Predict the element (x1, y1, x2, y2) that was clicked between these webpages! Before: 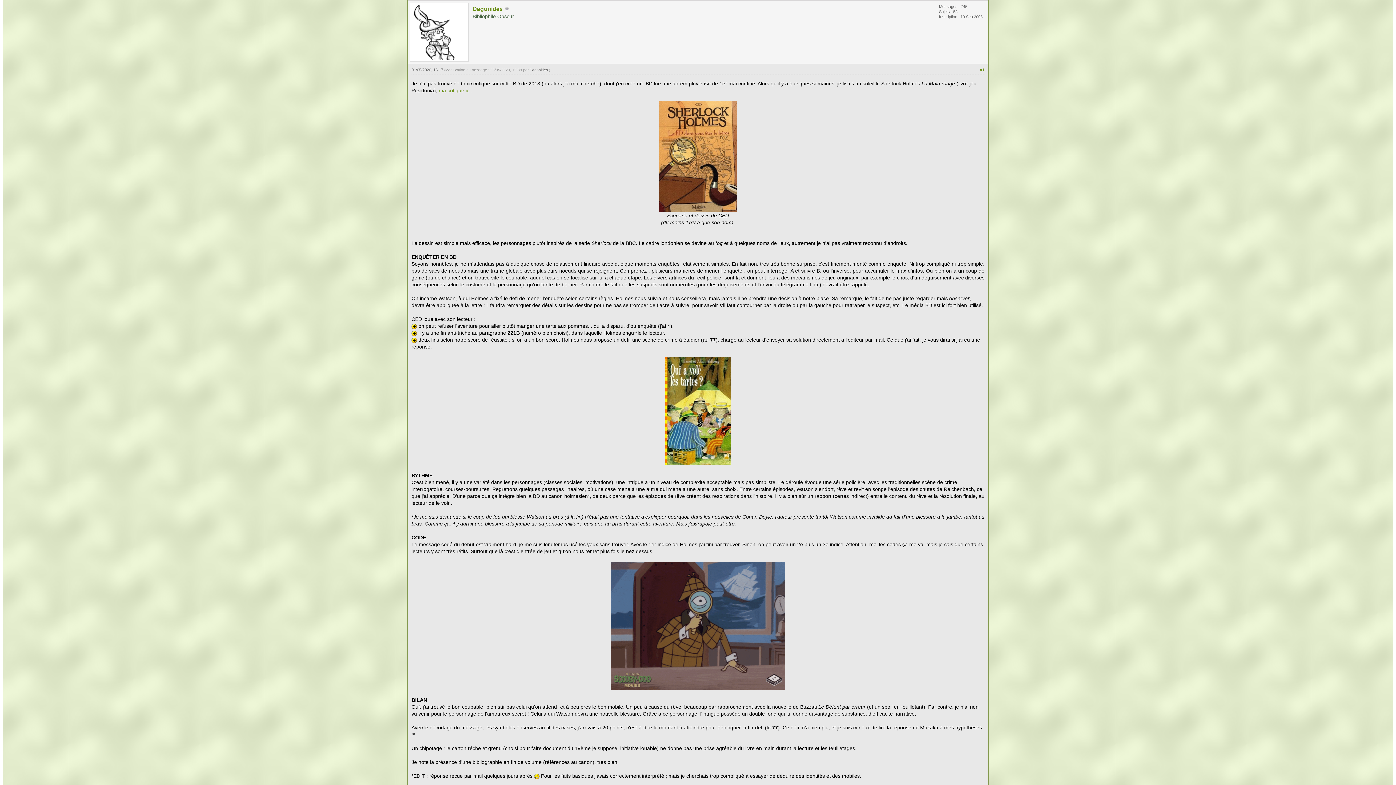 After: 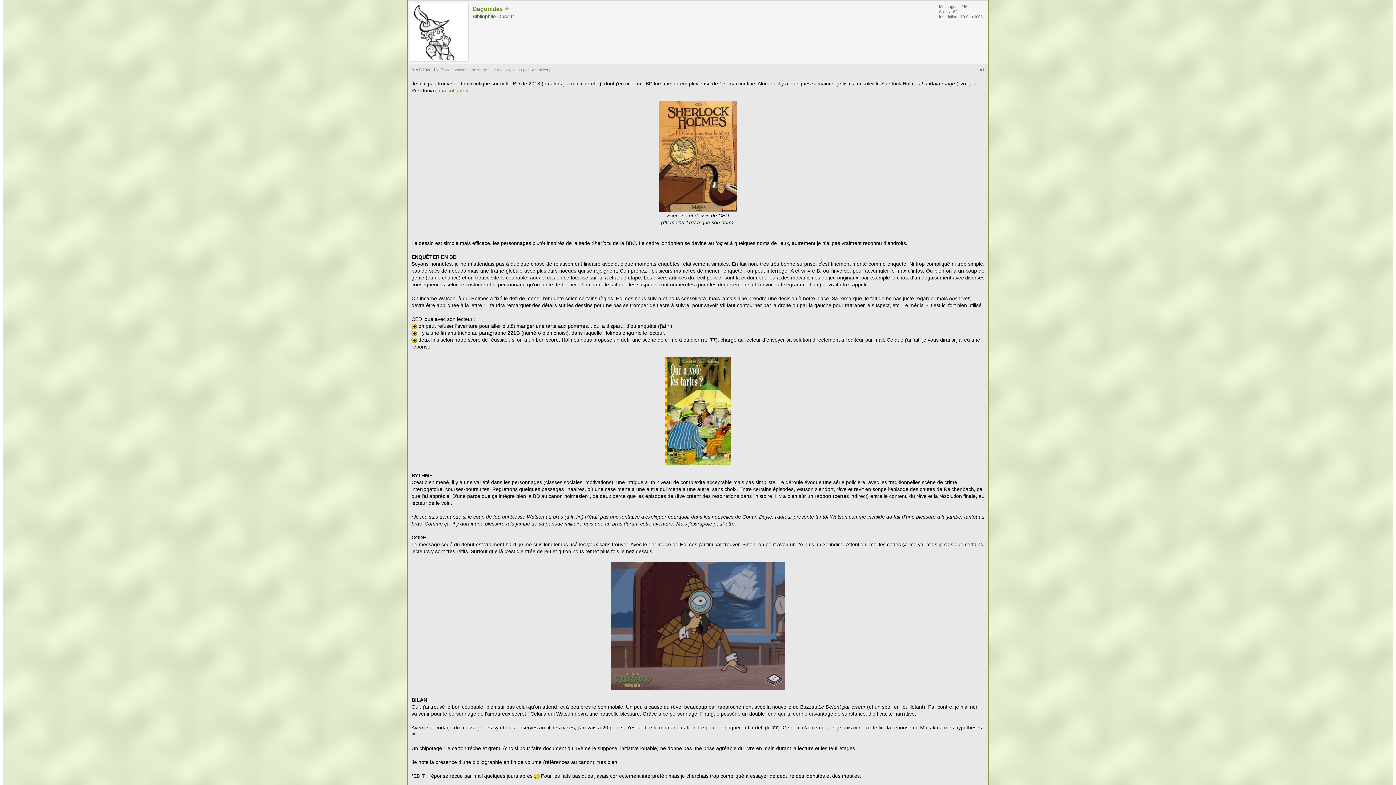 Action: bbox: (665, 460, 731, 466)